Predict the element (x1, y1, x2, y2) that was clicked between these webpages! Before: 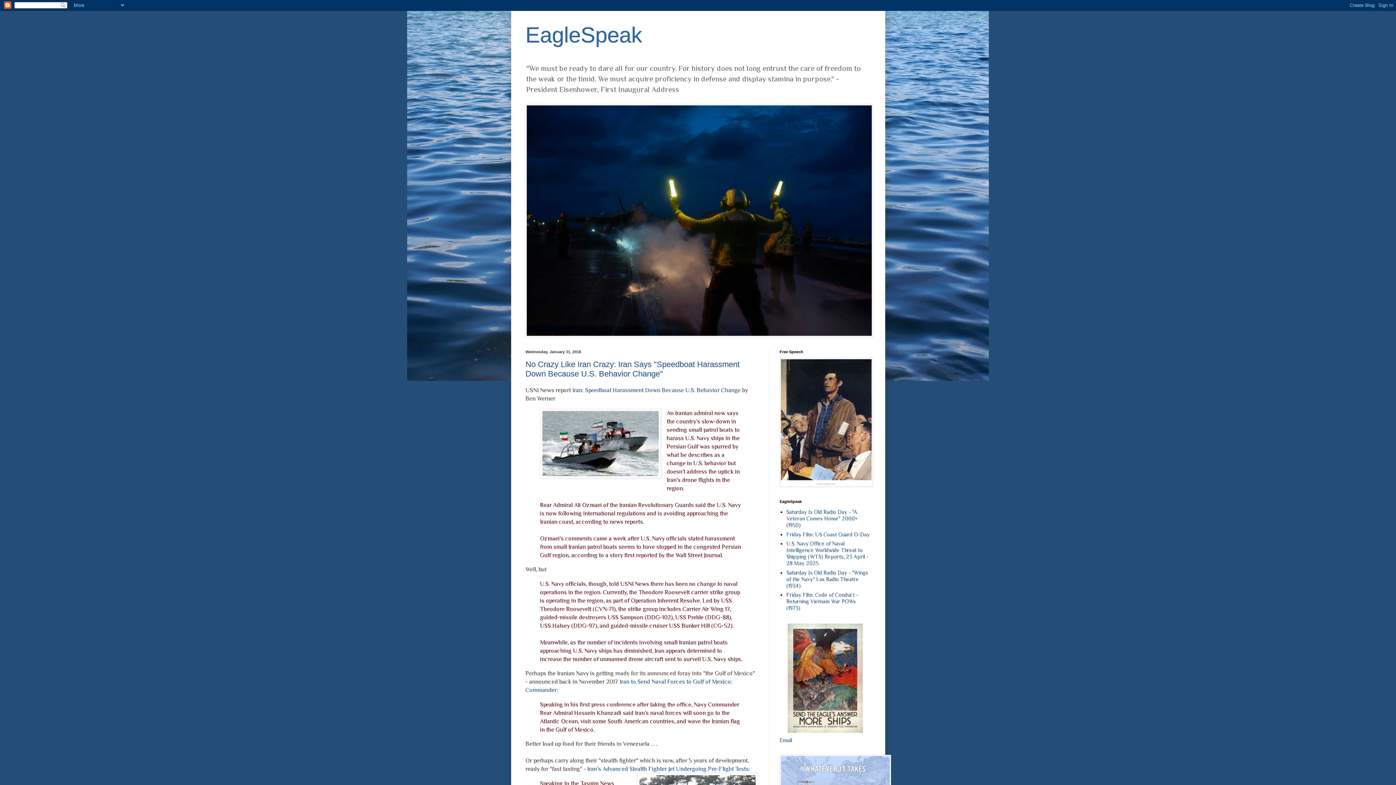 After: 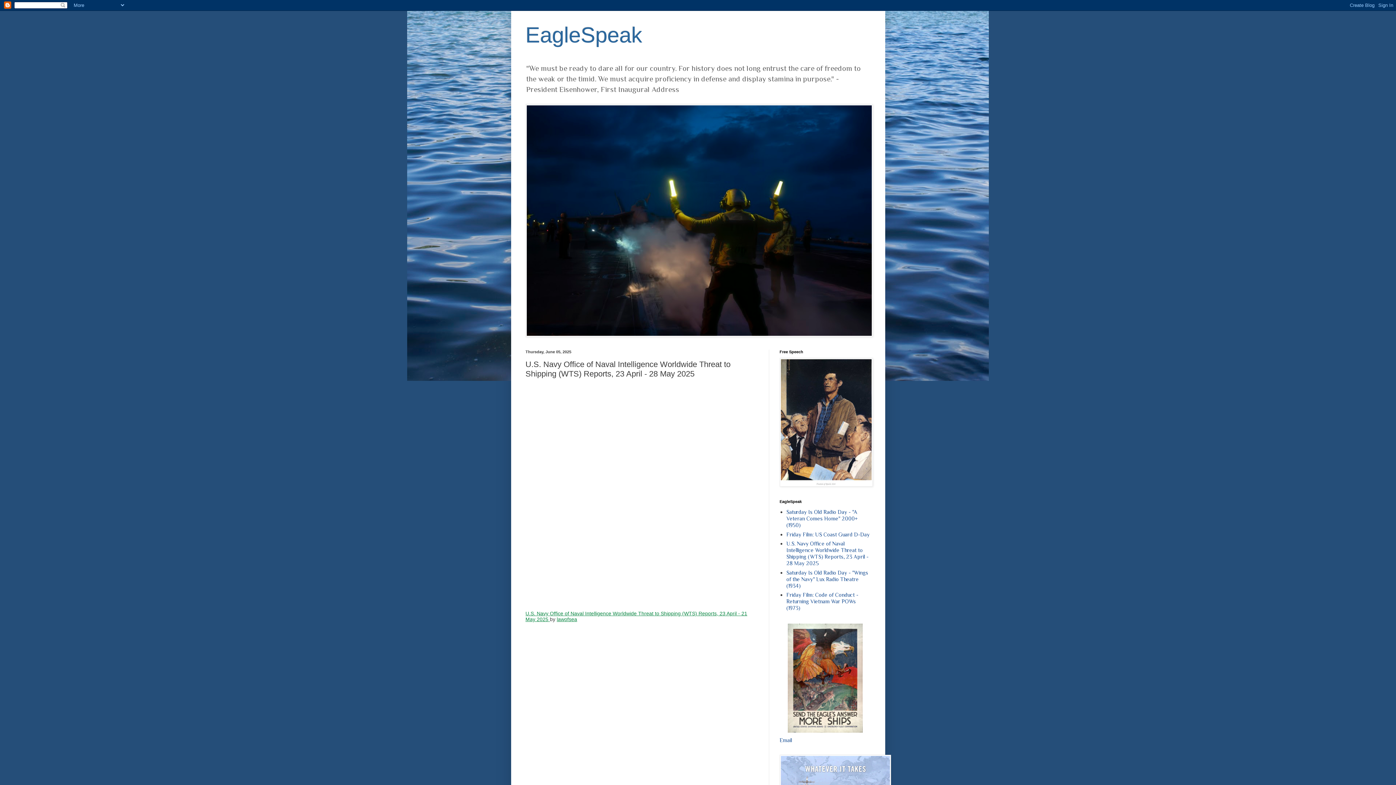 Action: label: U.S. Navy Office of Naval Intelligence Worldwide Threat to Shipping (WTS) Reports, 23 April - 28 May 2025 bbox: (786, 540, 868, 566)